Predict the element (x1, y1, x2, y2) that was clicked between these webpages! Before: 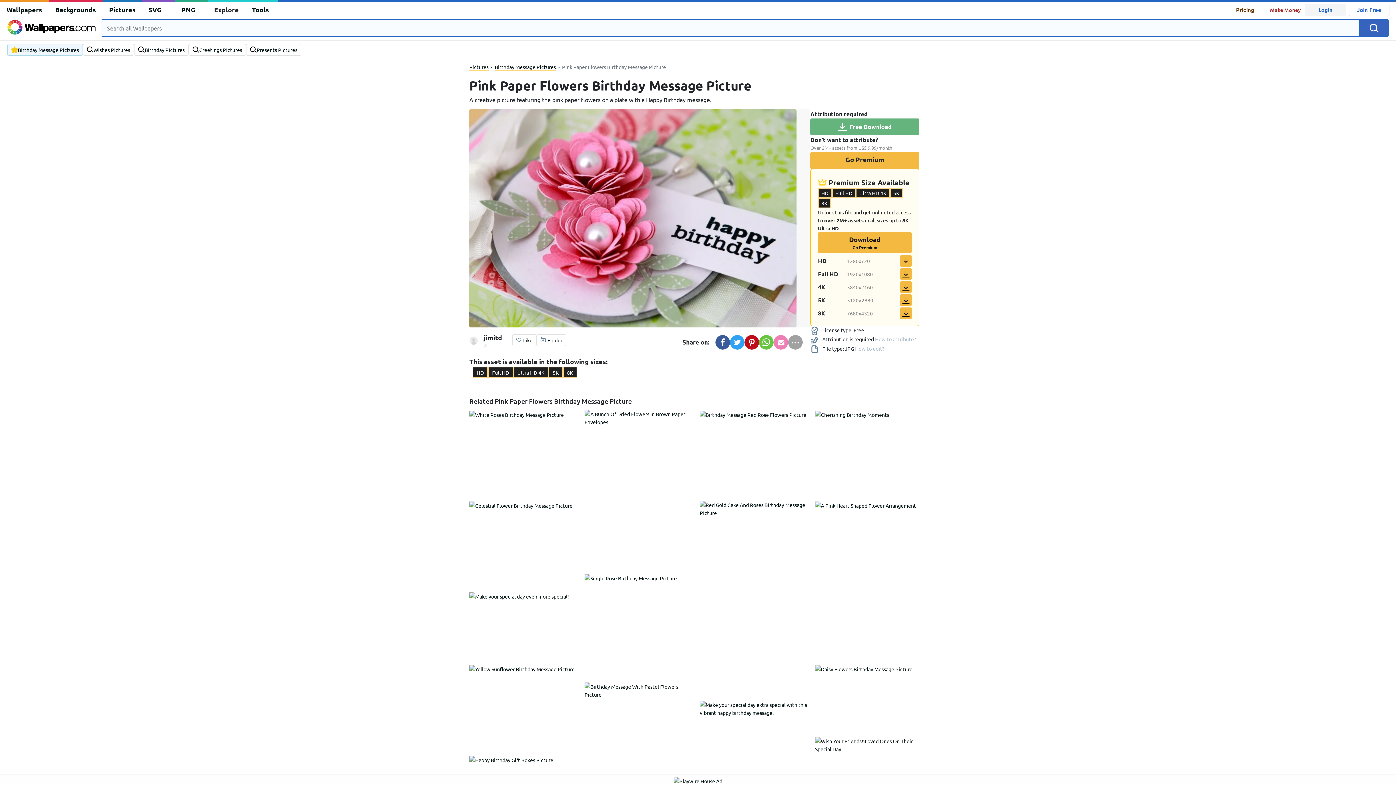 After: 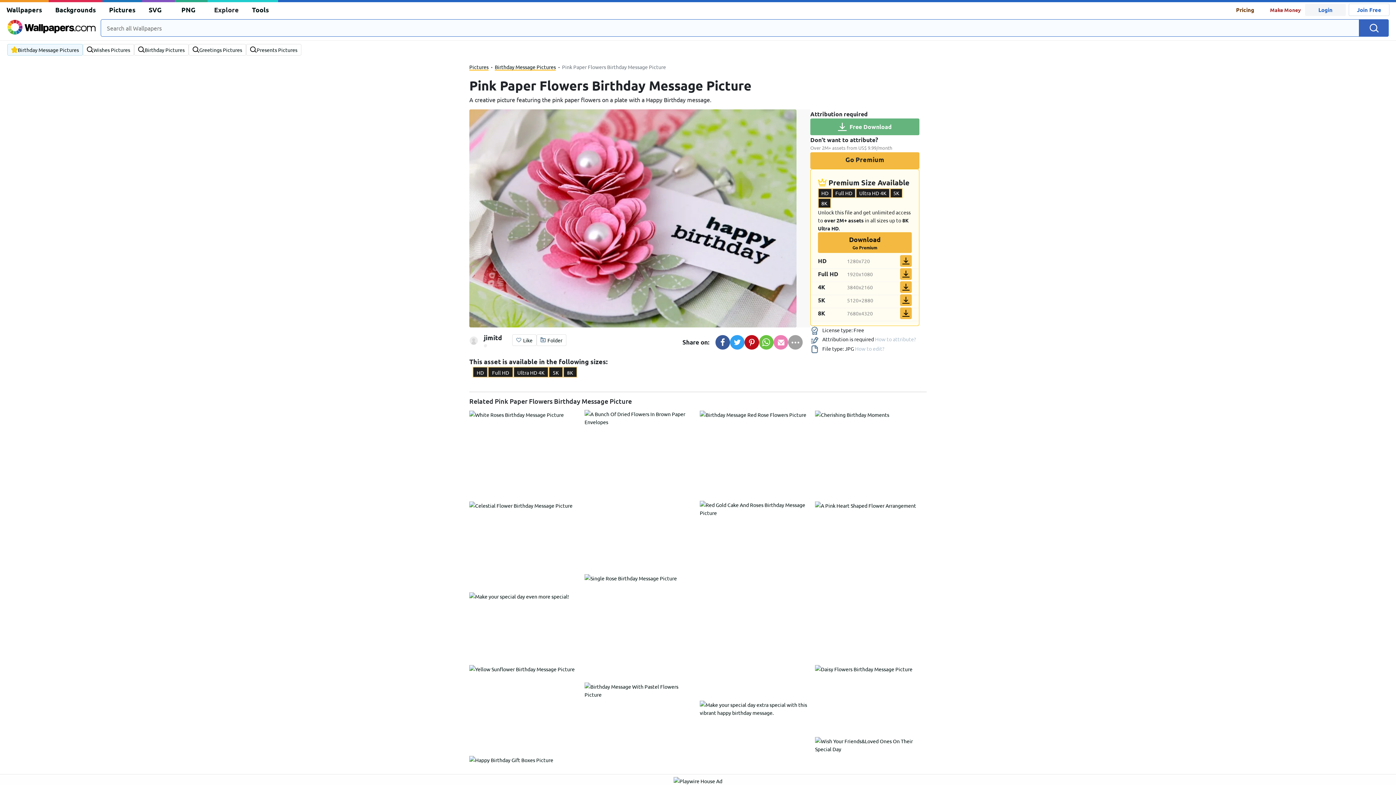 Action: label: Full HD bbox: (491, 368, 509, 377)